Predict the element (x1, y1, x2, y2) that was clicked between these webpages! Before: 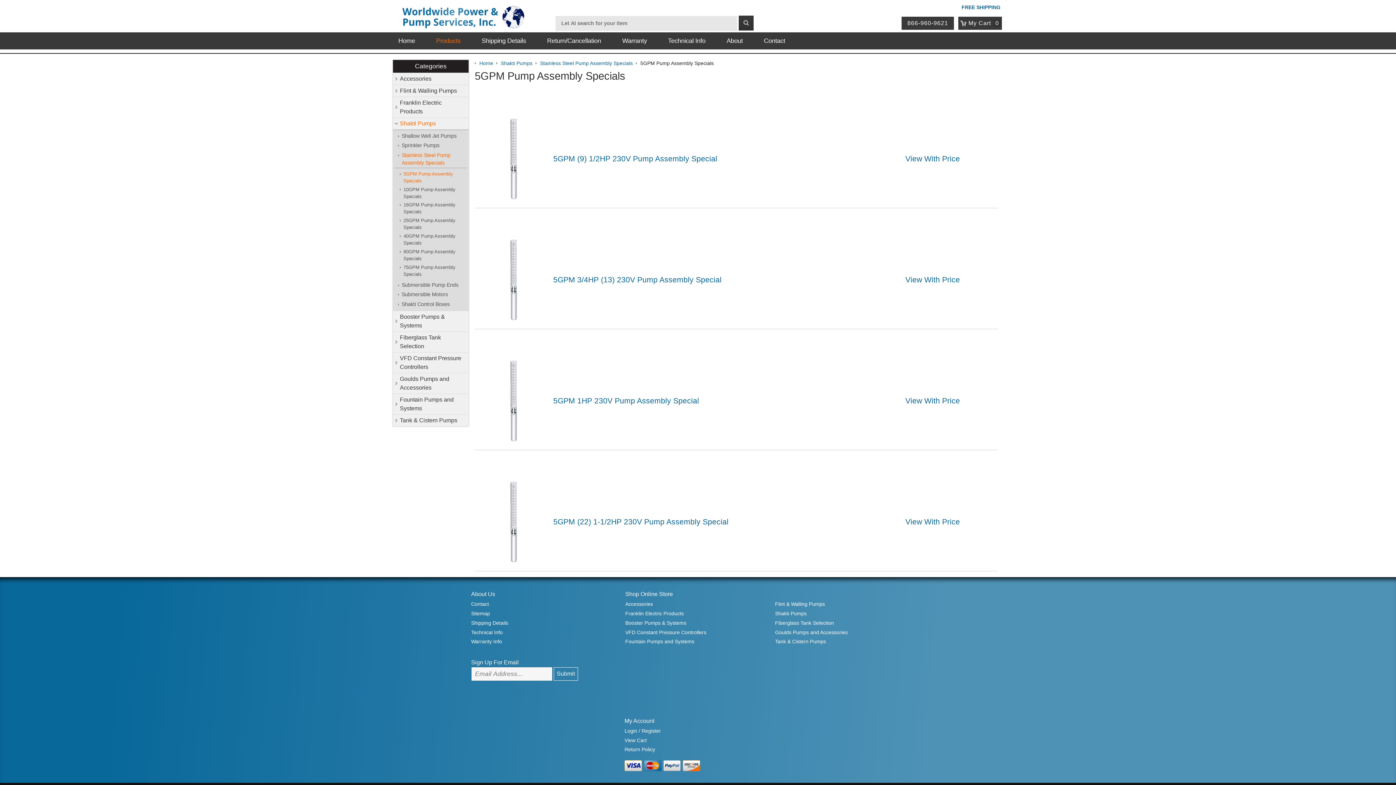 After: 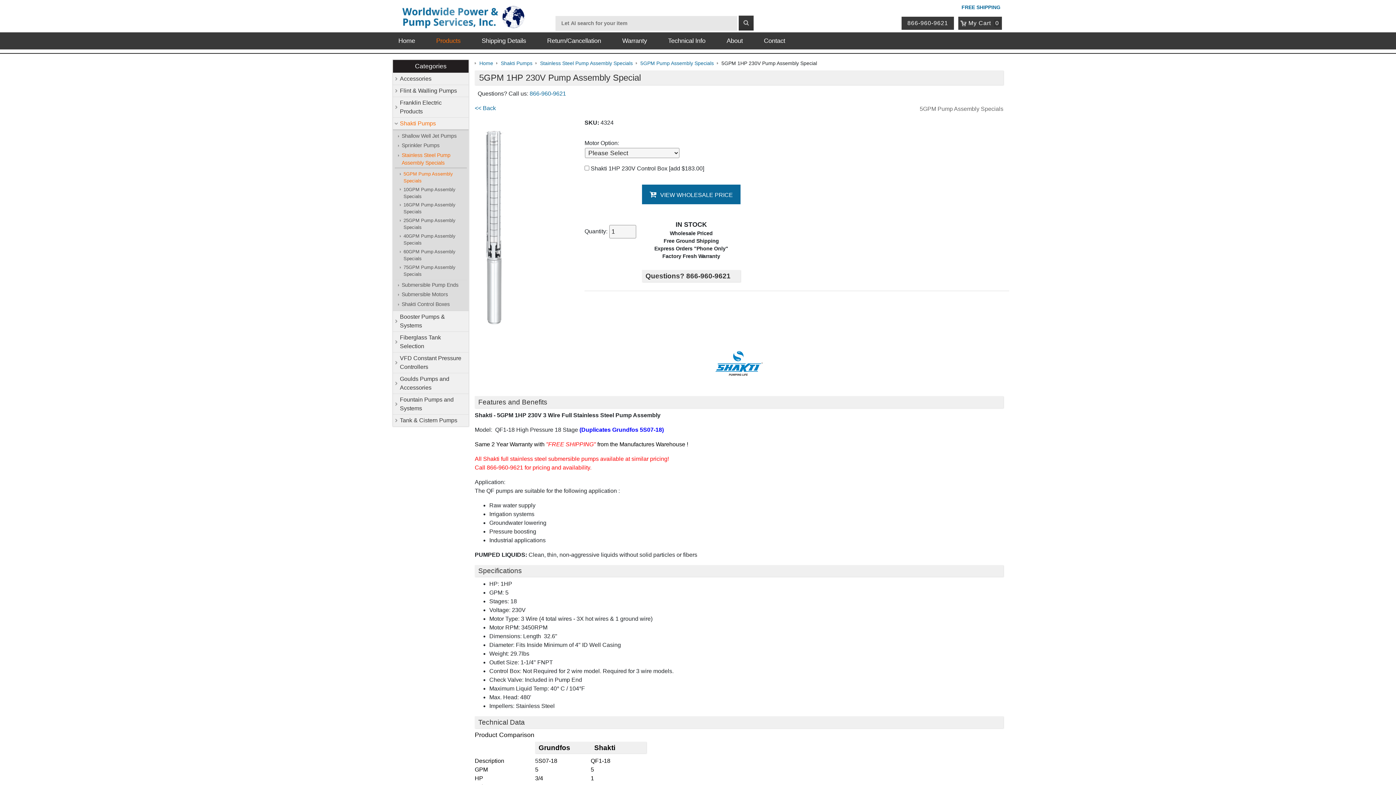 Action: label: 5GPM 1HP 230V Pump Assembly Special bbox: (553, 396, 699, 405)